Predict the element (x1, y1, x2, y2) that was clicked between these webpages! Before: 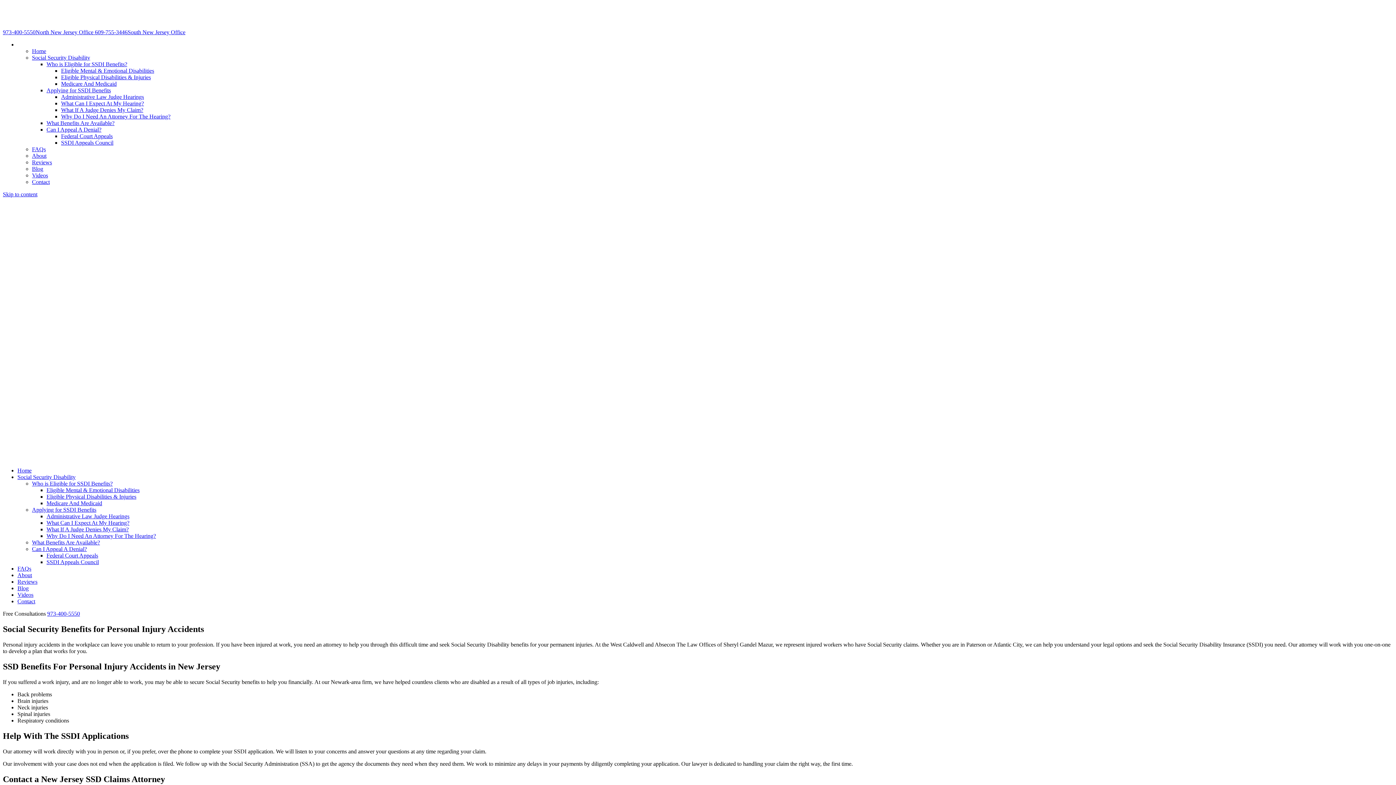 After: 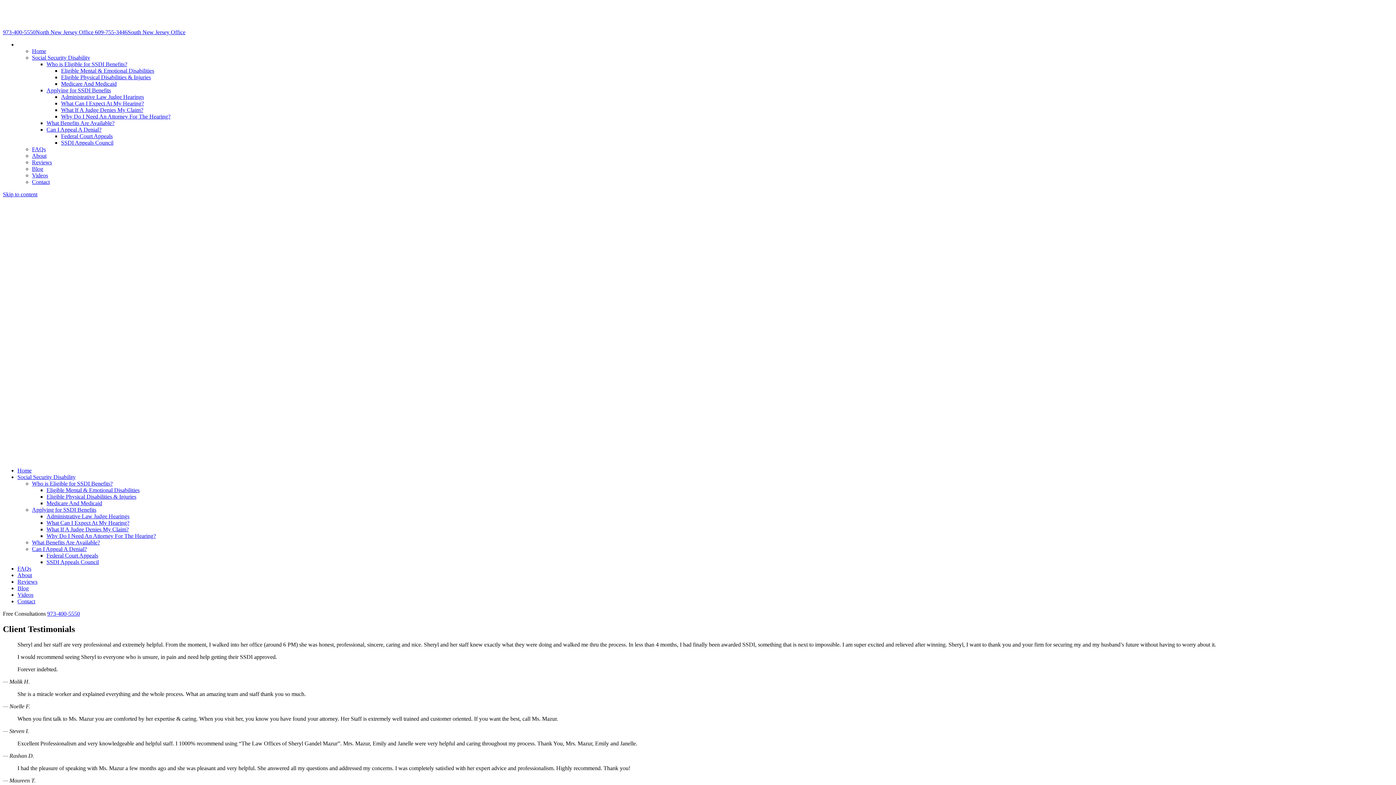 Action: bbox: (17, 579, 37, 585) label: Reviews